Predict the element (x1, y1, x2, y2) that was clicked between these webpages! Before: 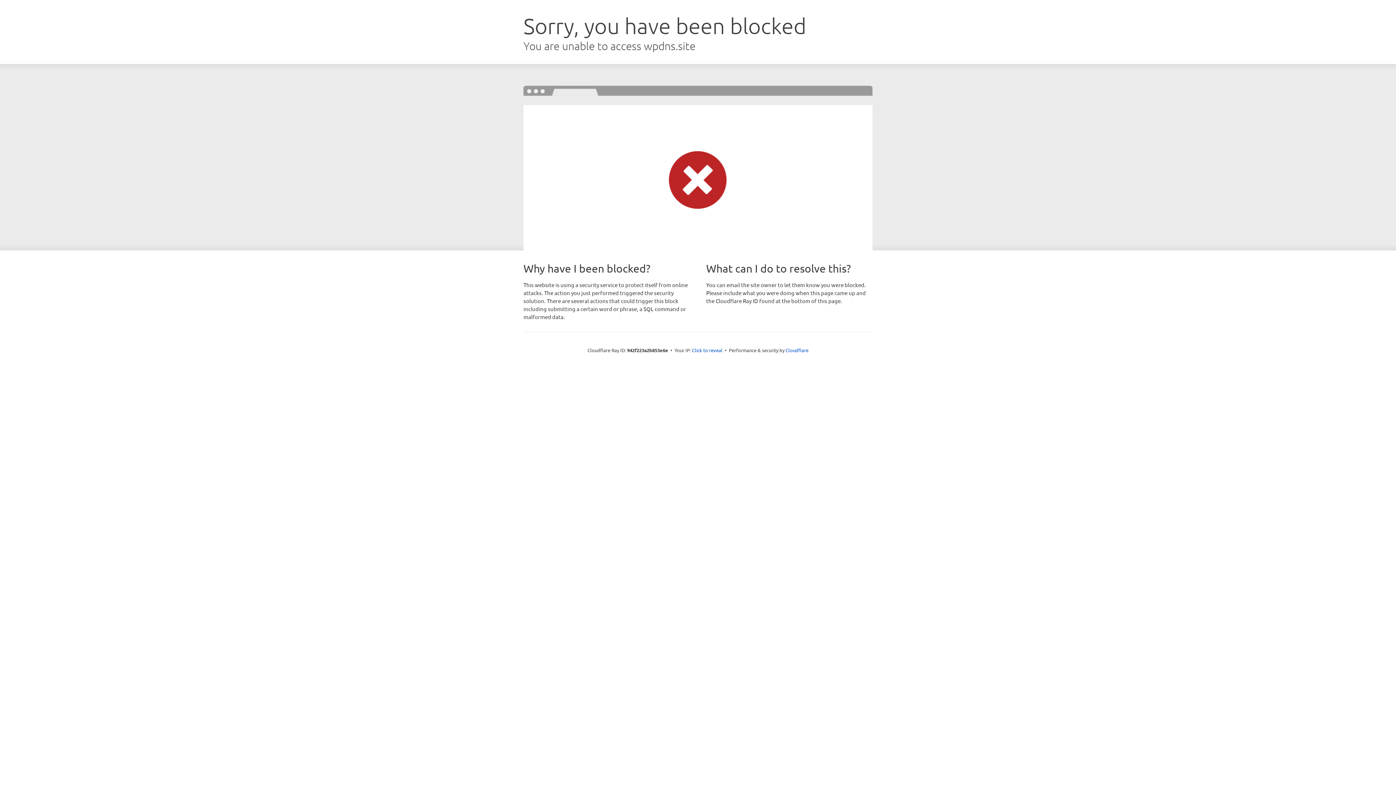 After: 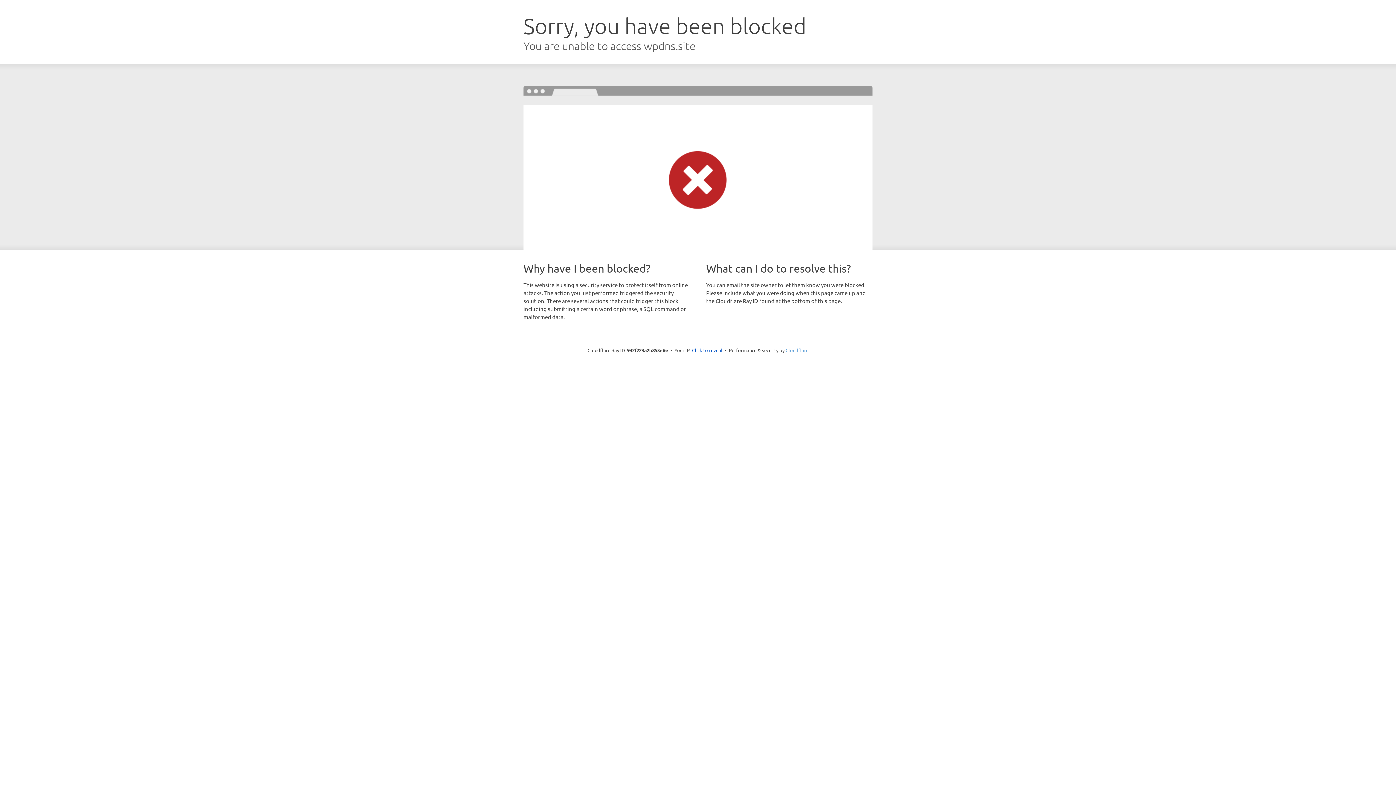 Action: label: Cloudflare bbox: (785, 347, 808, 353)